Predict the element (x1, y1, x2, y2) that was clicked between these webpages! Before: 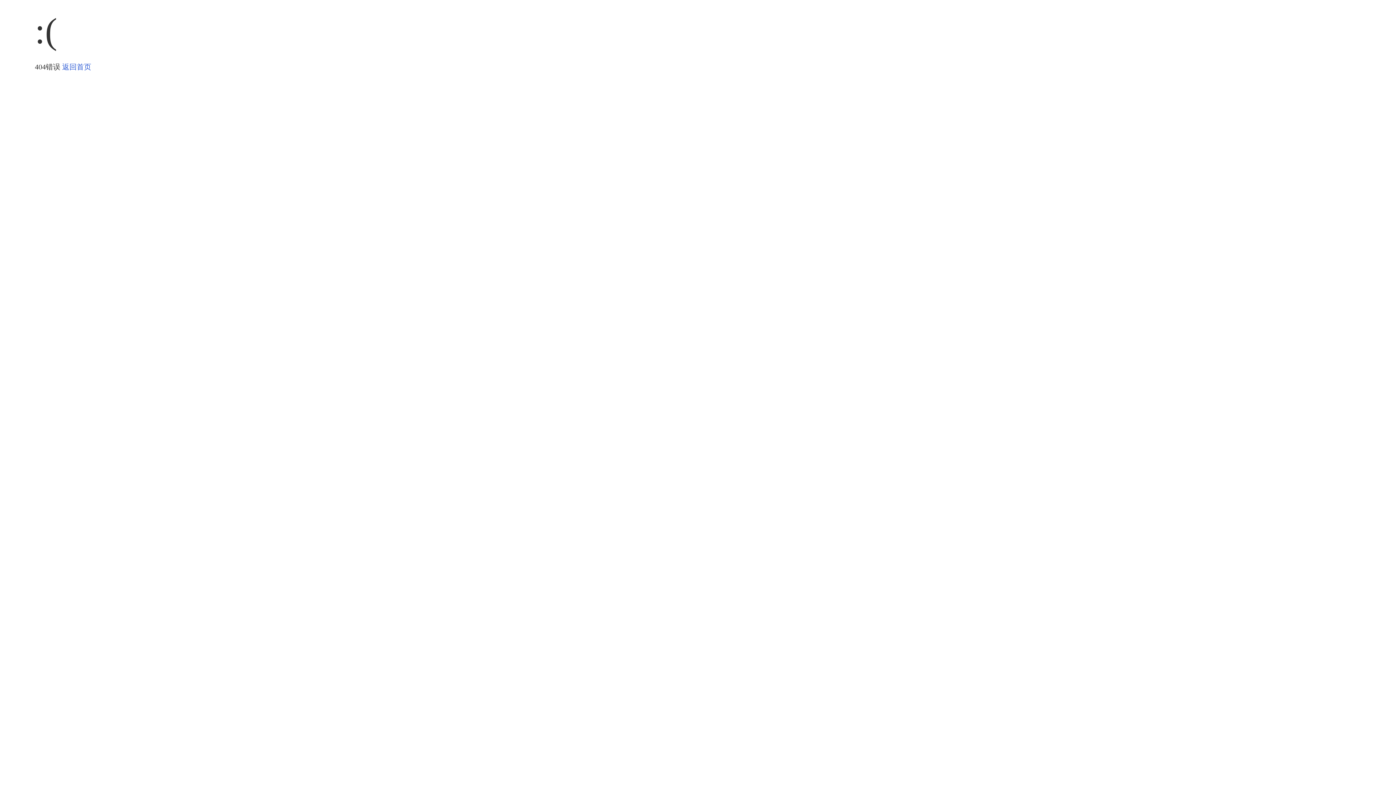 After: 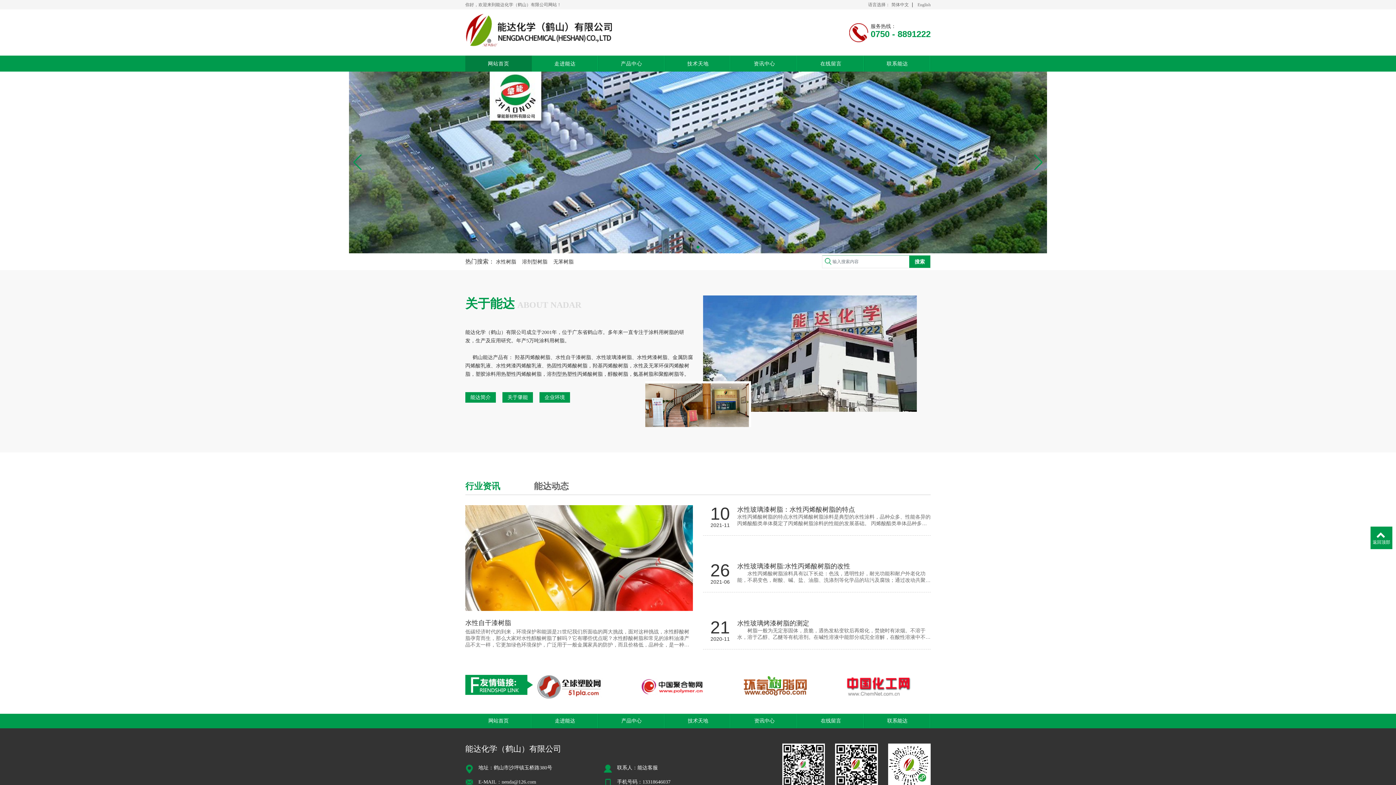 Action: label: 返回首页 bbox: (62, 62, 91, 70)